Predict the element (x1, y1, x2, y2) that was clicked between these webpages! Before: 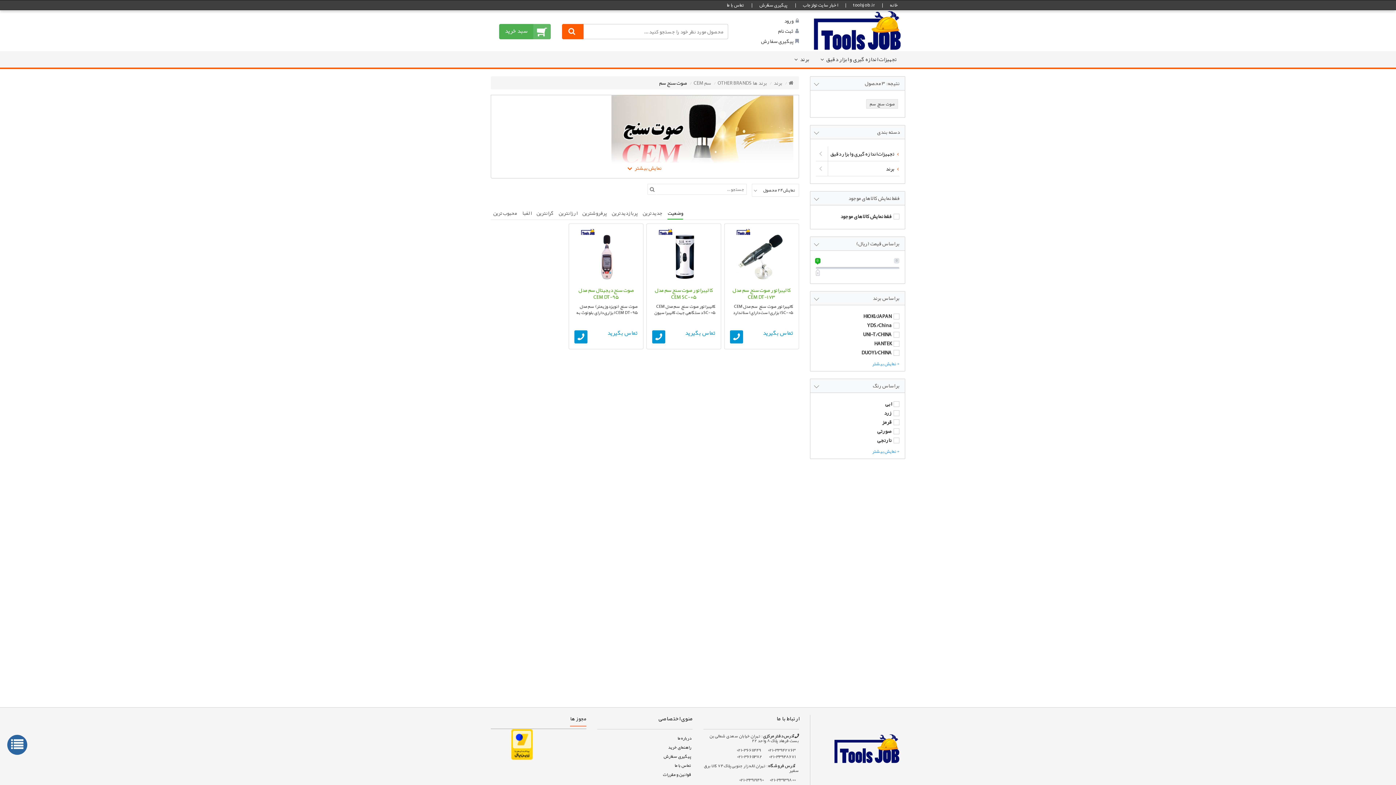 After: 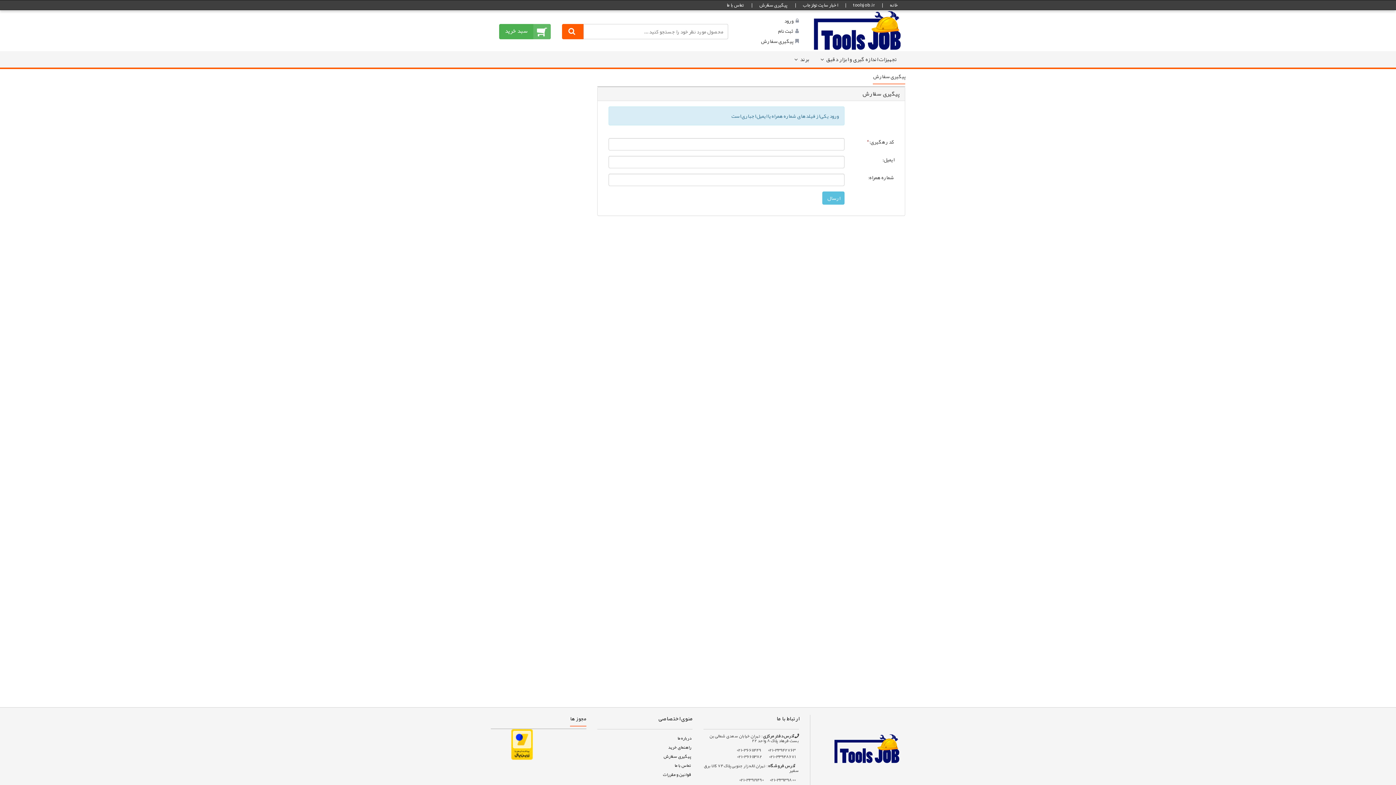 Action: label: پیگیری سفارش bbox: (760, 37, 793, 44)